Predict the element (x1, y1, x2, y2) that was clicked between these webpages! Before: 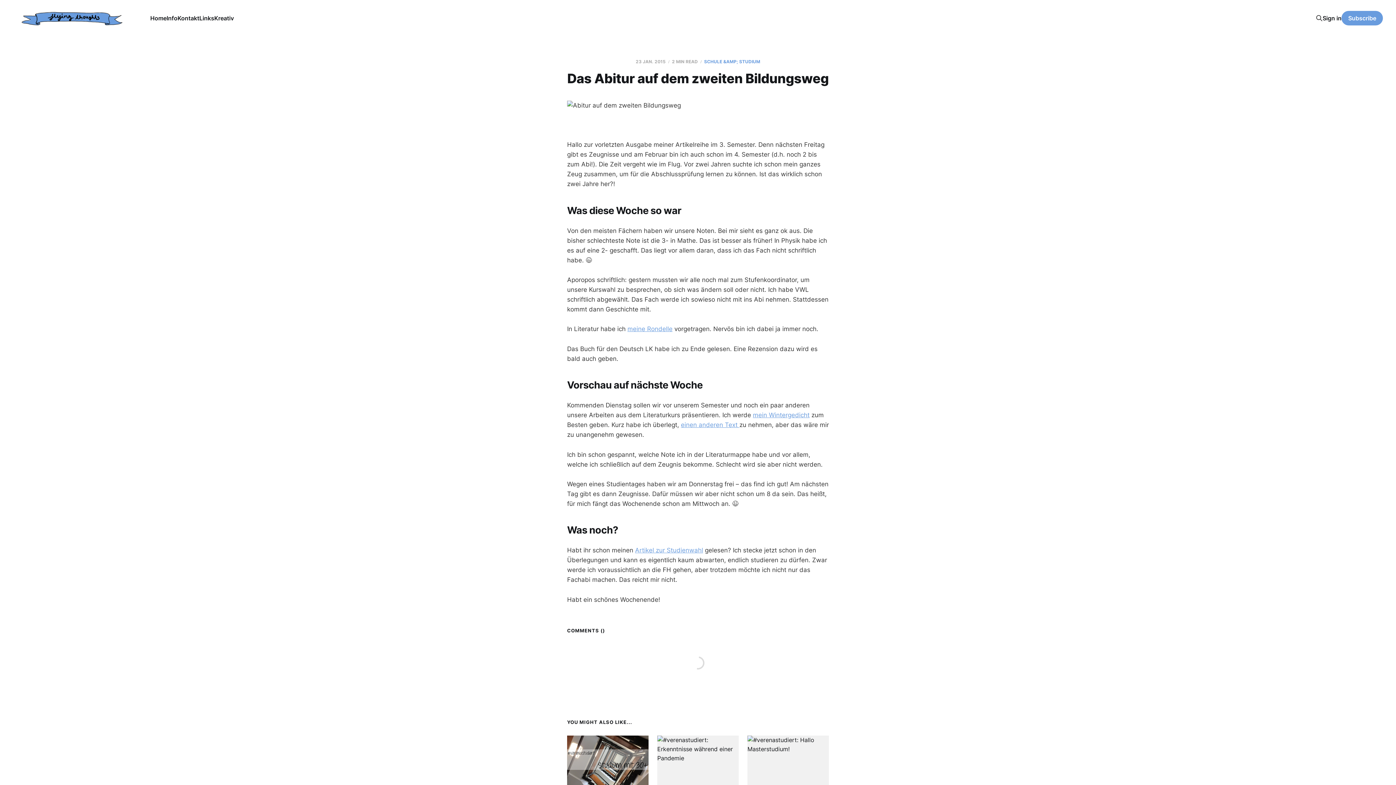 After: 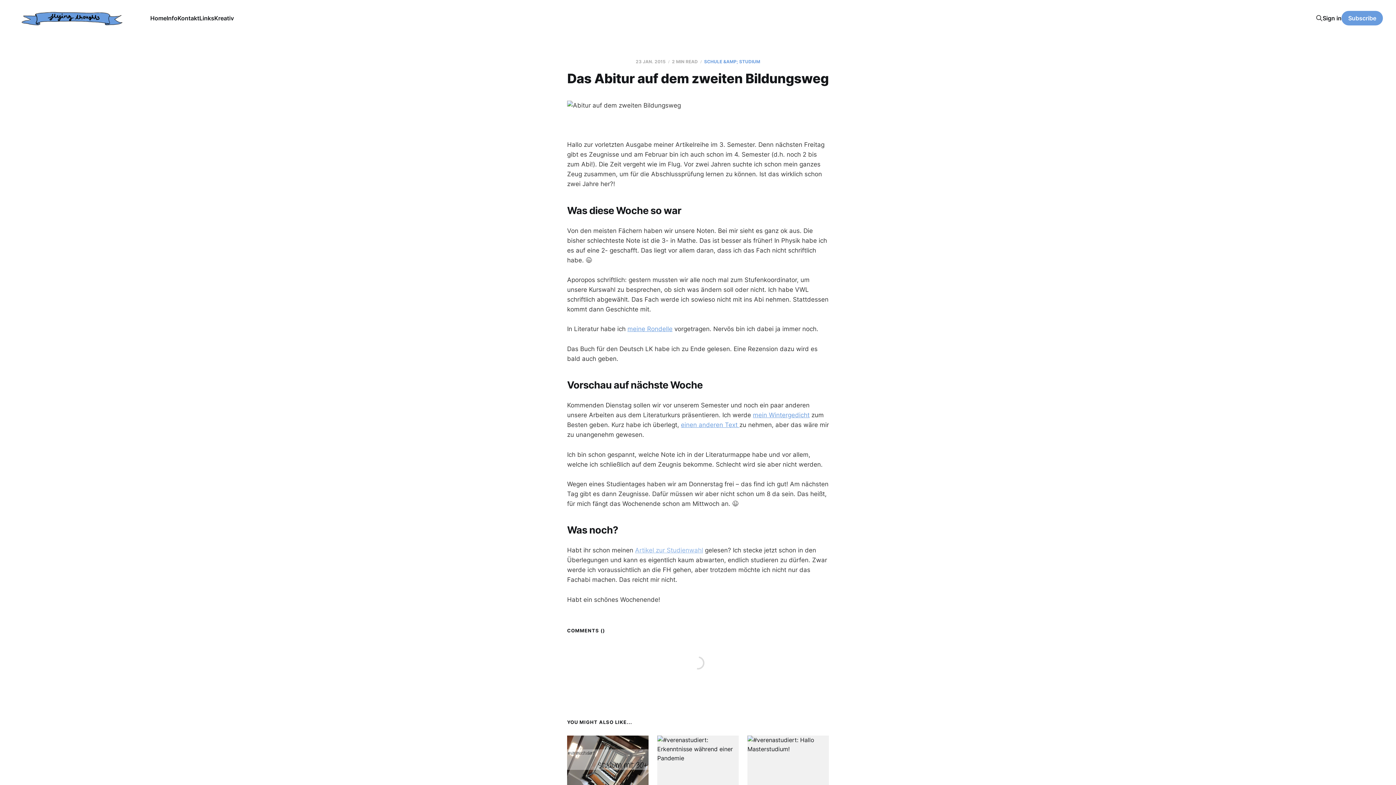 Action: bbox: (635, 547, 703, 554) label: Artikel zur Studienwahl